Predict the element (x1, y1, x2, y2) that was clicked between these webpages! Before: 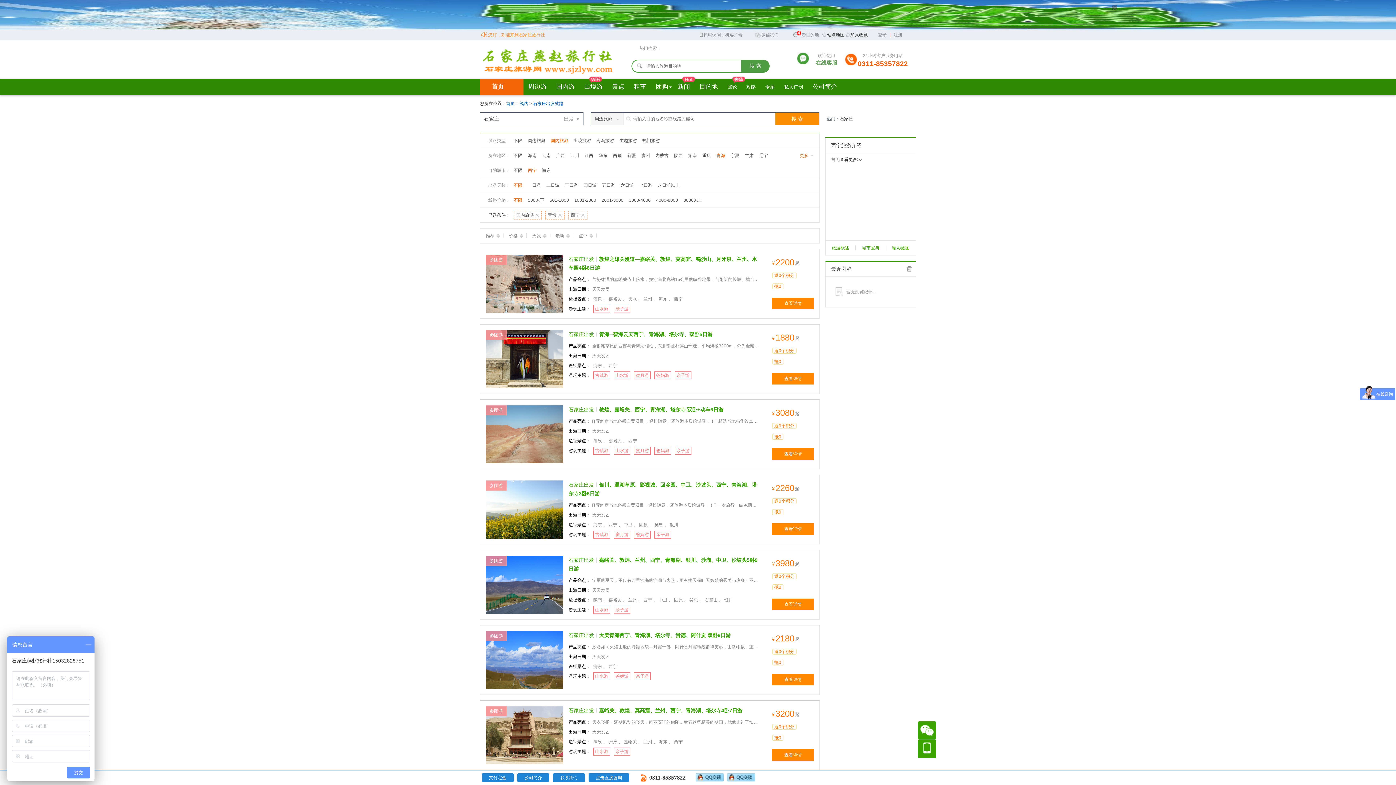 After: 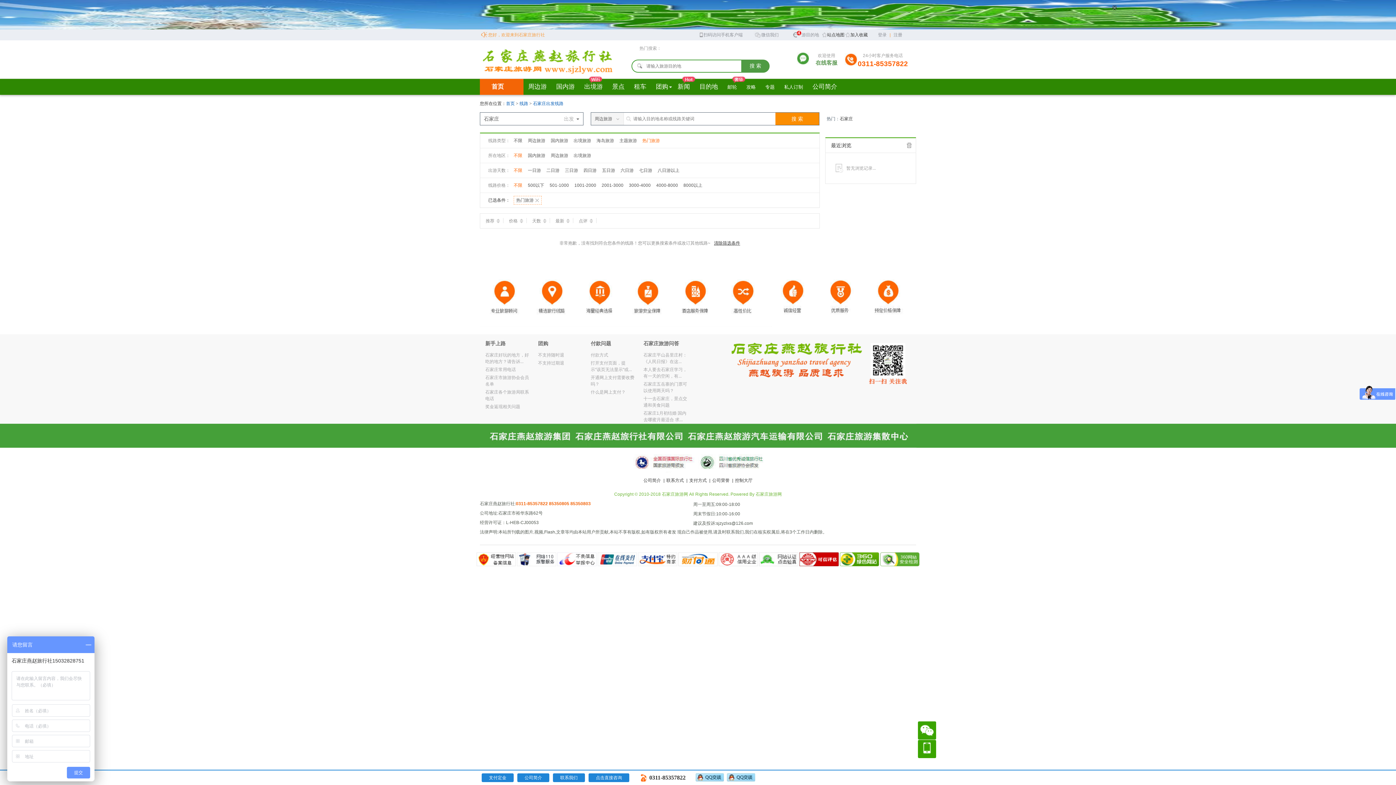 Action: label: 热门旅游 bbox: (642, 138, 660, 143)